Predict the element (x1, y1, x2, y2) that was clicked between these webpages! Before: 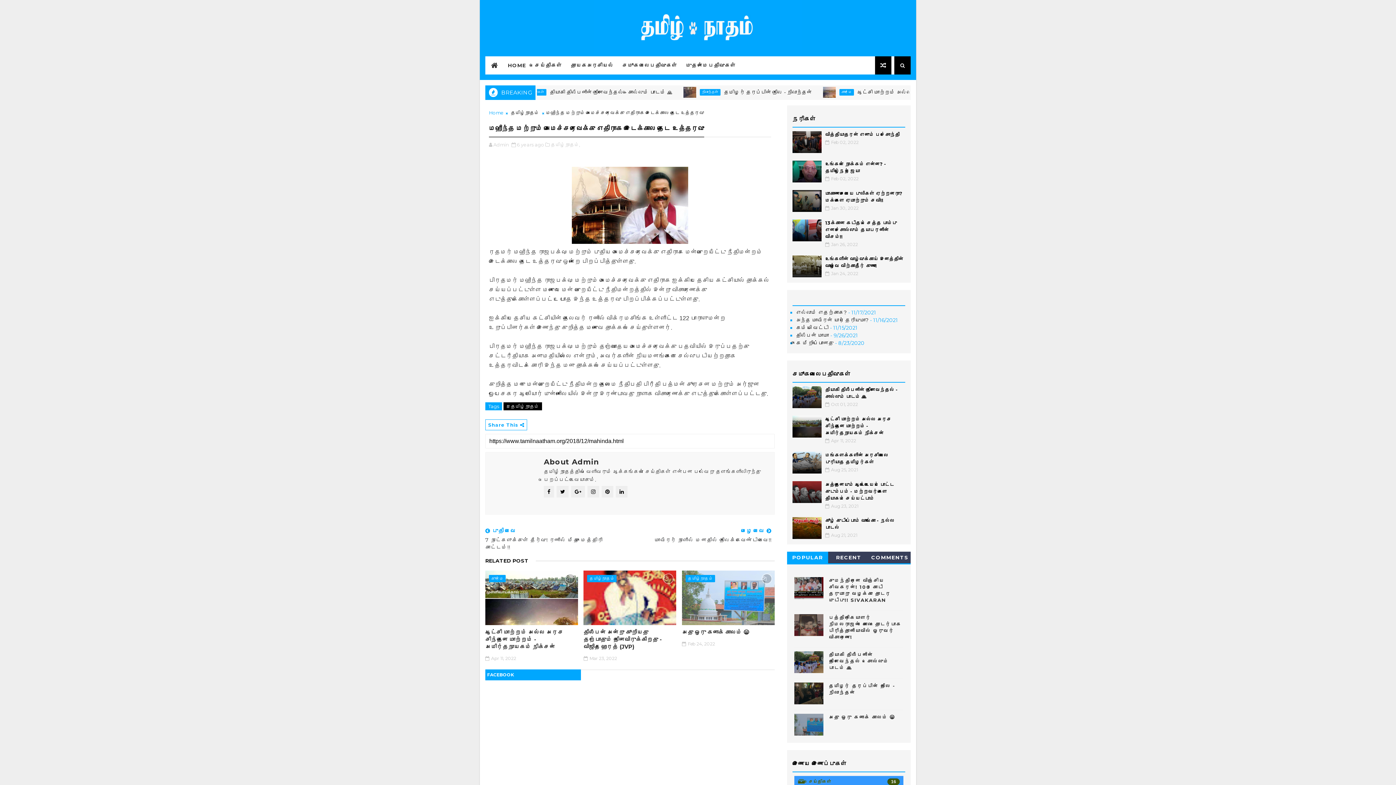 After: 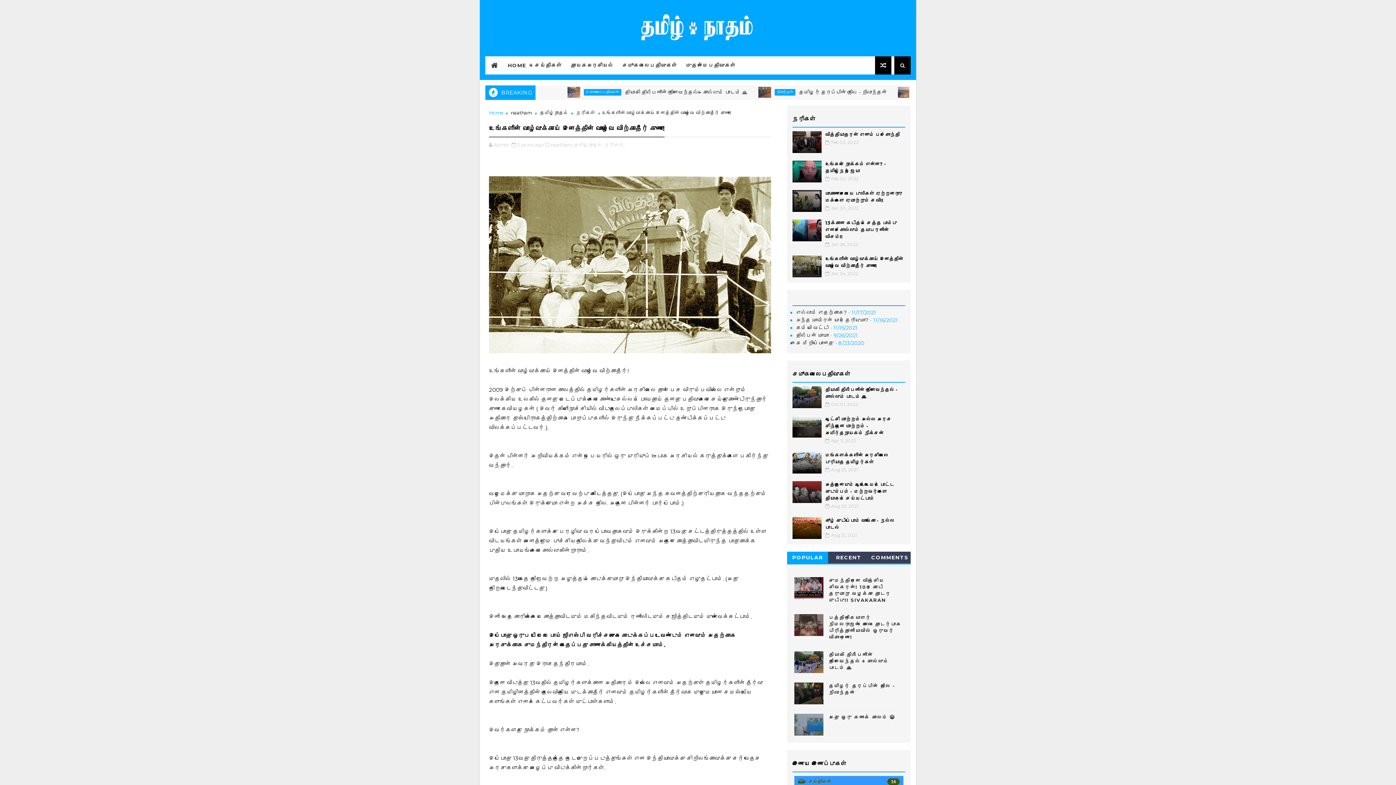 Action: bbox: (792, 255, 821, 277)